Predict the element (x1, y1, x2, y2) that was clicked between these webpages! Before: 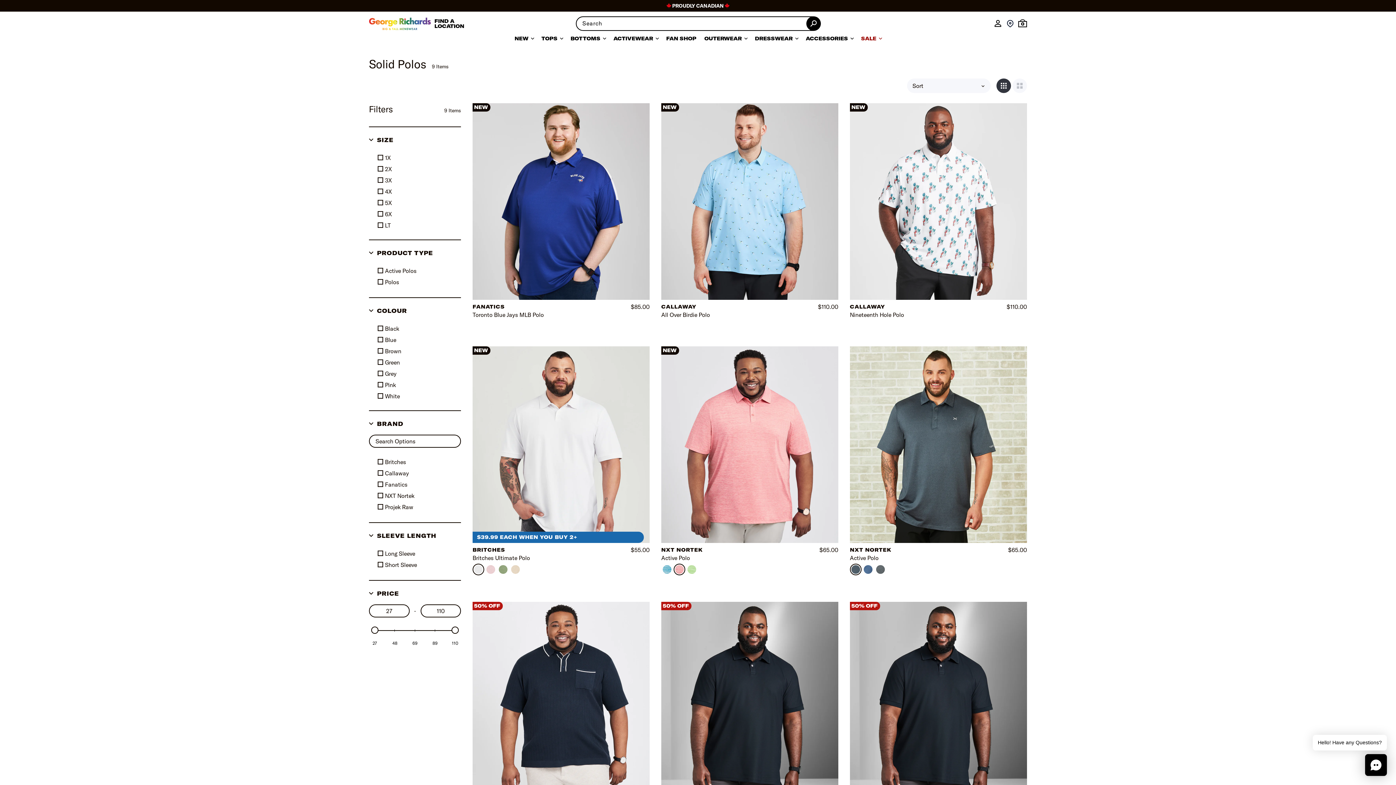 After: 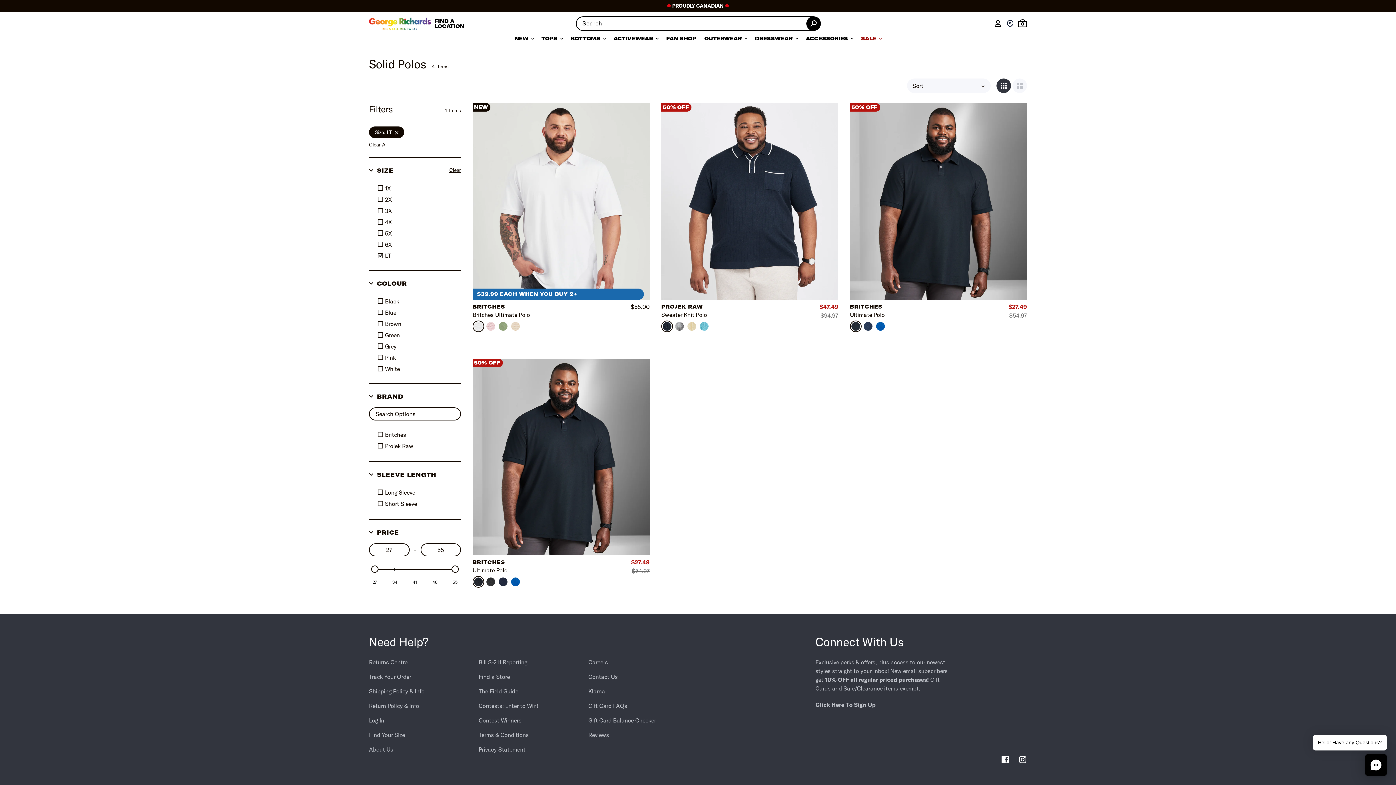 Action: bbox: (377, 221, 455, 229) label: LT